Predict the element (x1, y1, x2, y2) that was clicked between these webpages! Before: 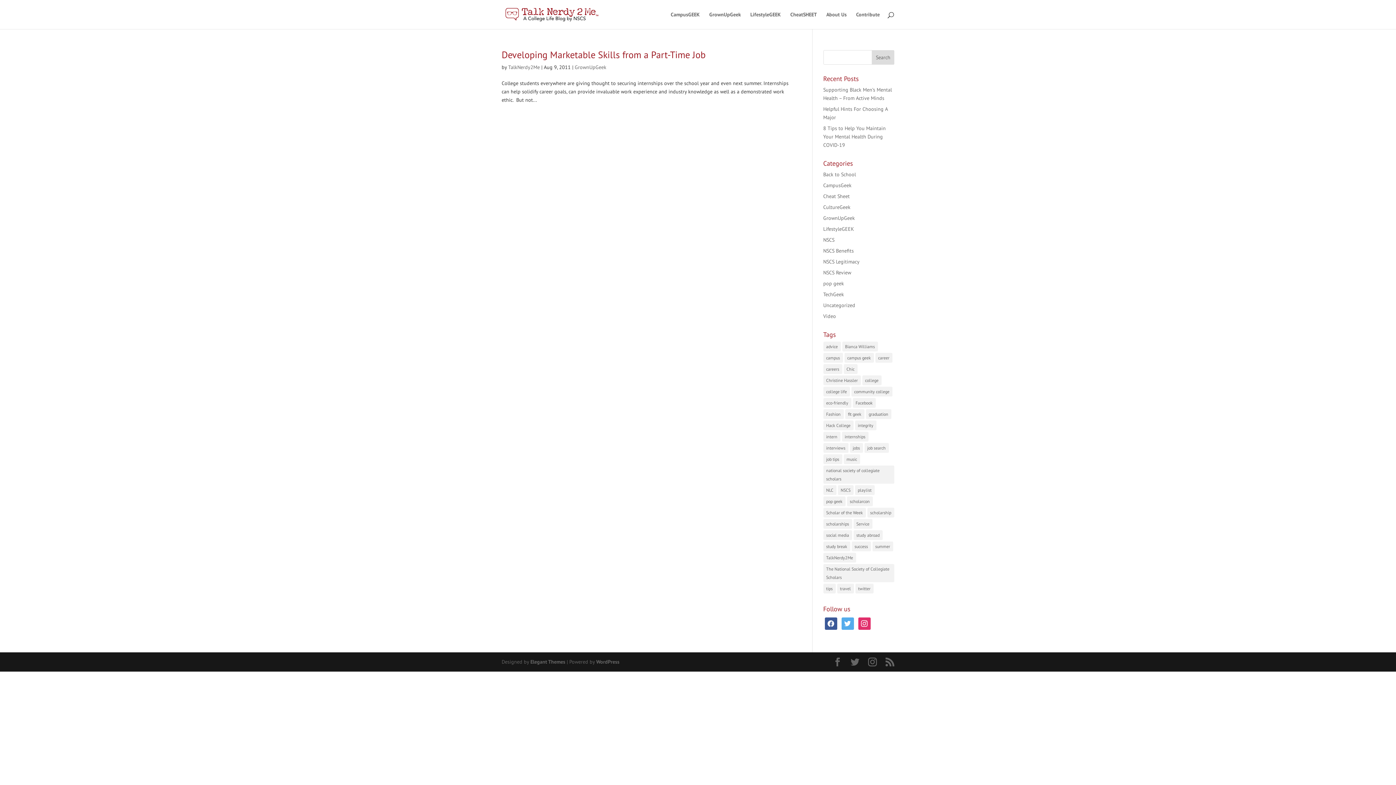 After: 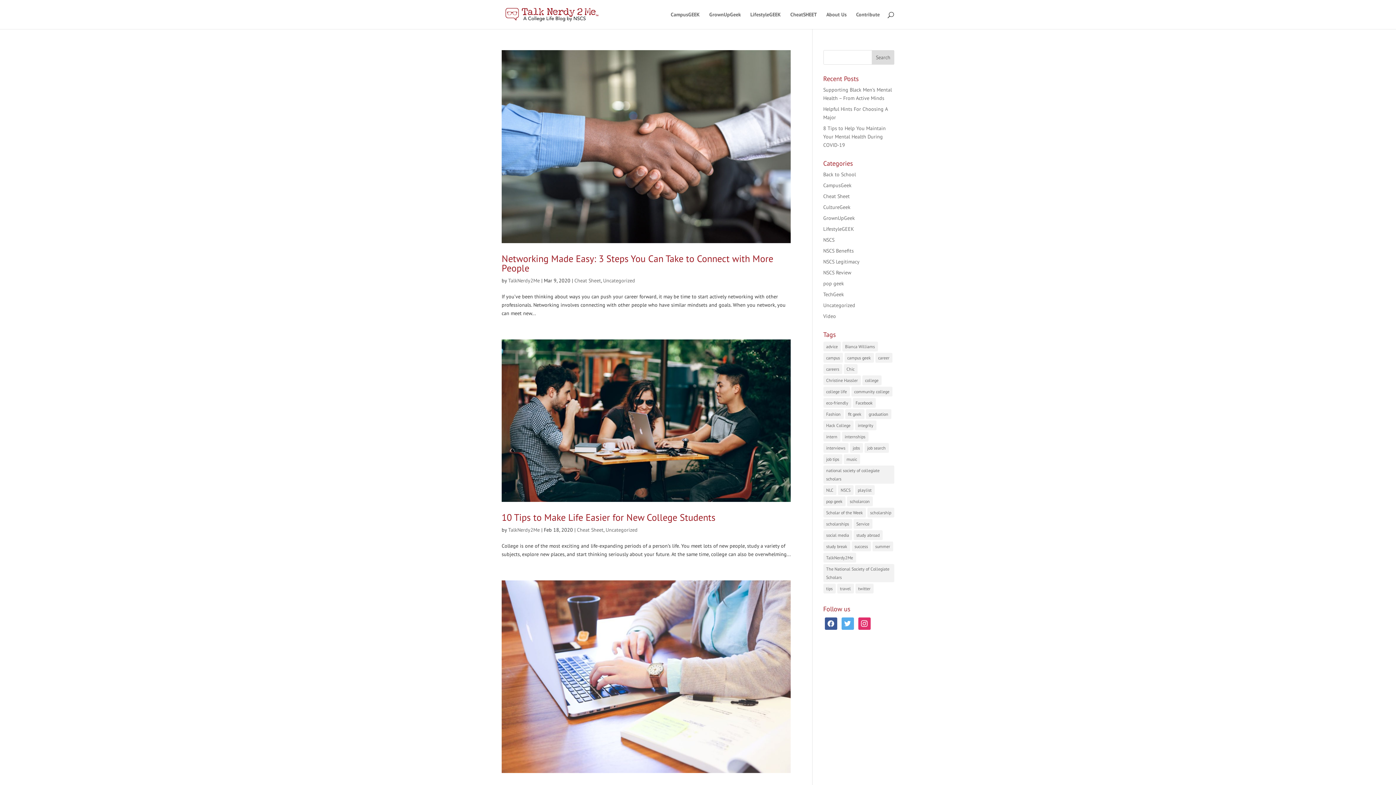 Action: label: college (361 items) bbox: (862, 375, 881, 385)